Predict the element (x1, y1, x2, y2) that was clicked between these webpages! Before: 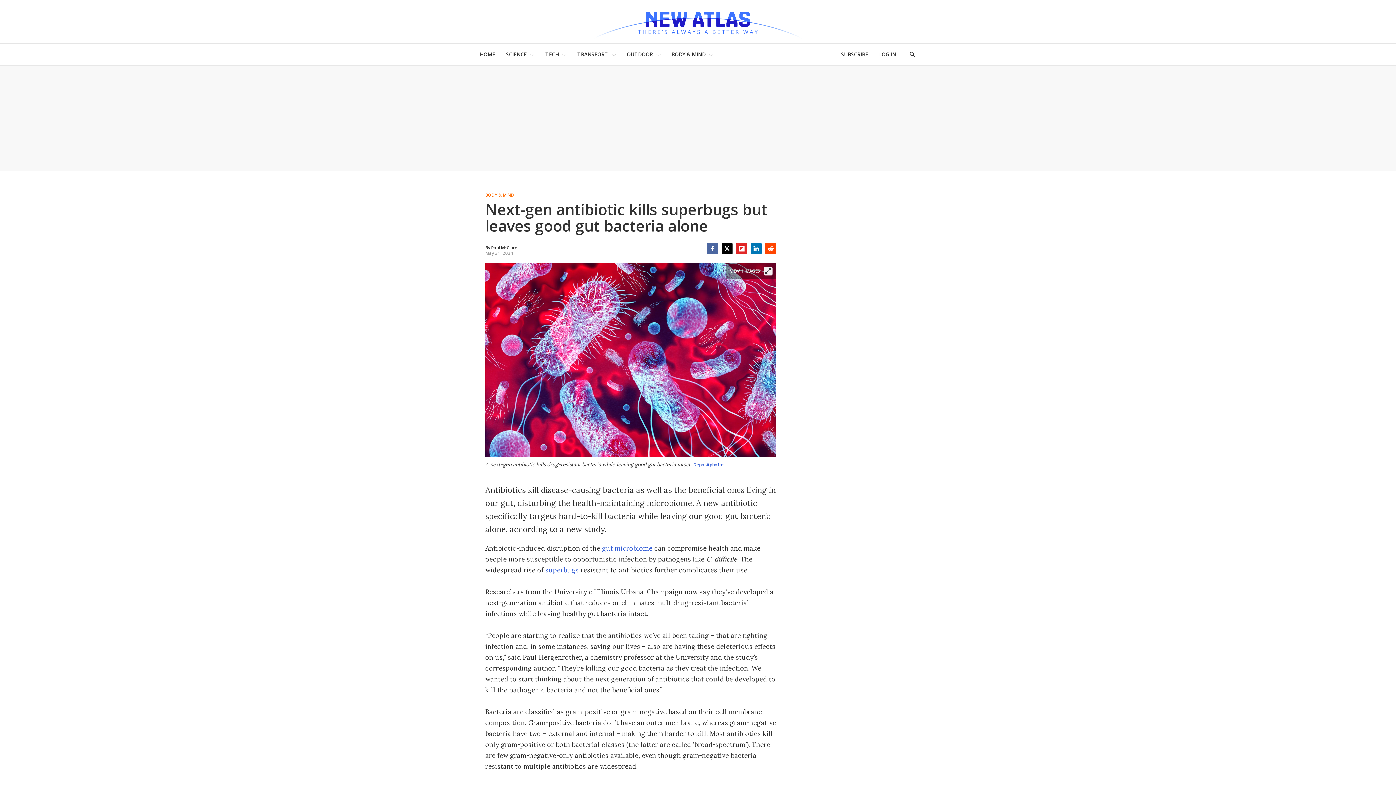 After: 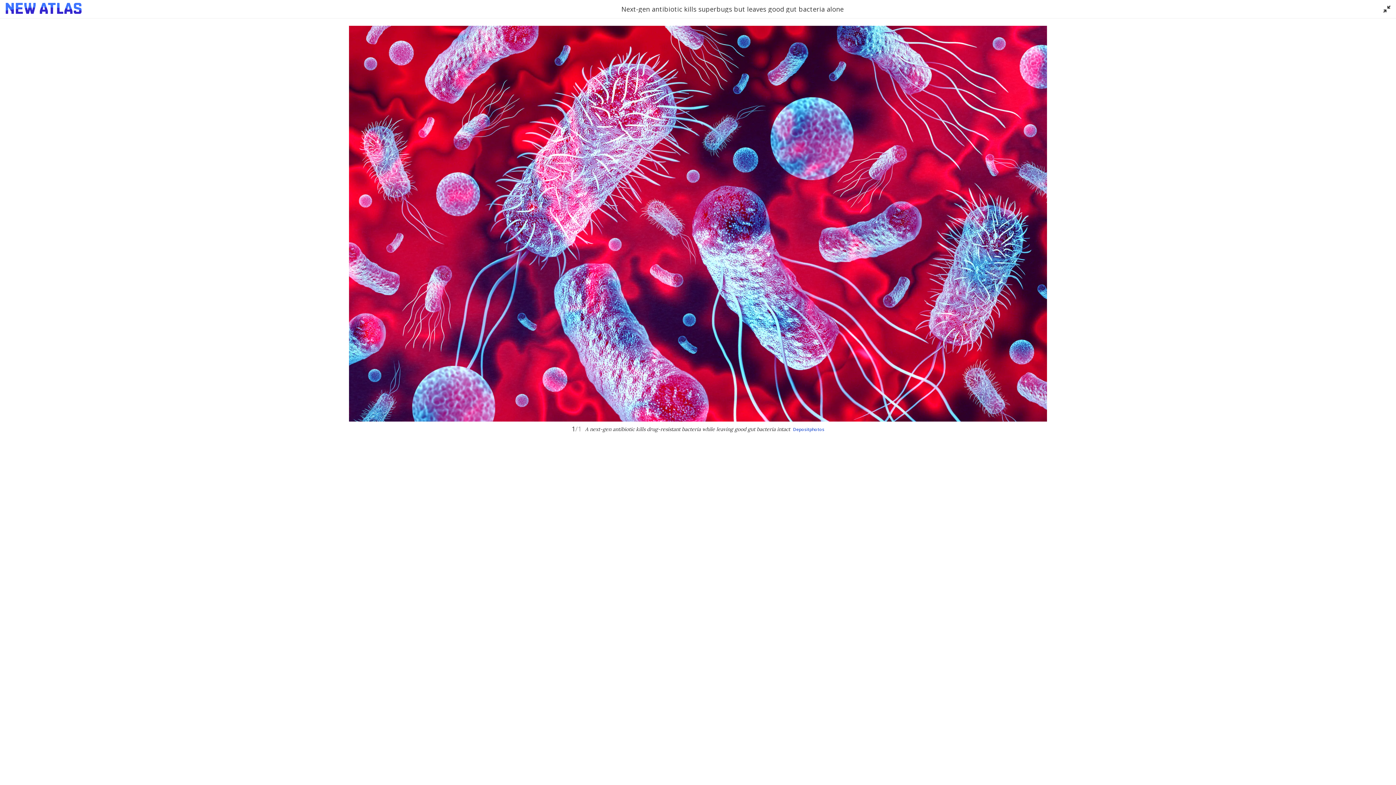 Action: bbox: (764, 266, 772, 275) label: View full-screen